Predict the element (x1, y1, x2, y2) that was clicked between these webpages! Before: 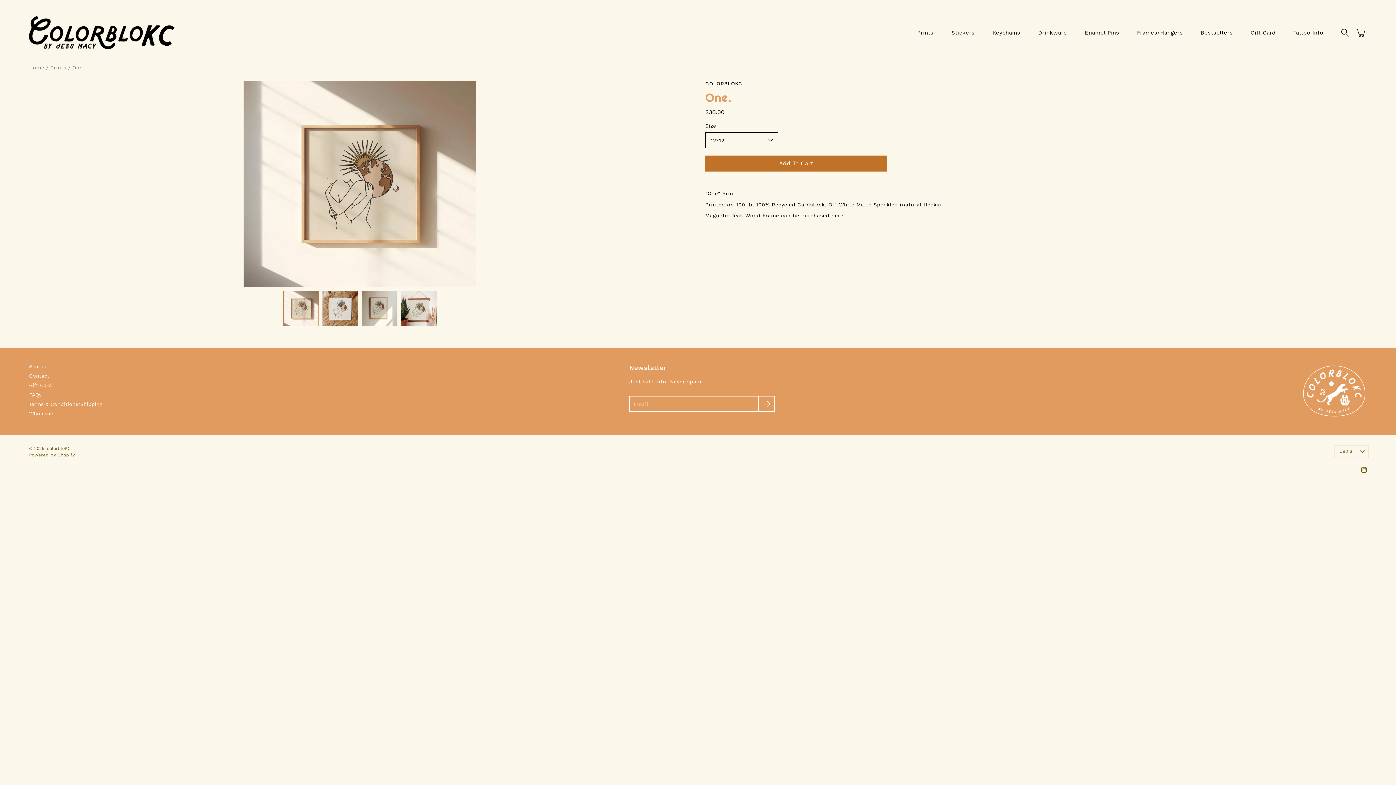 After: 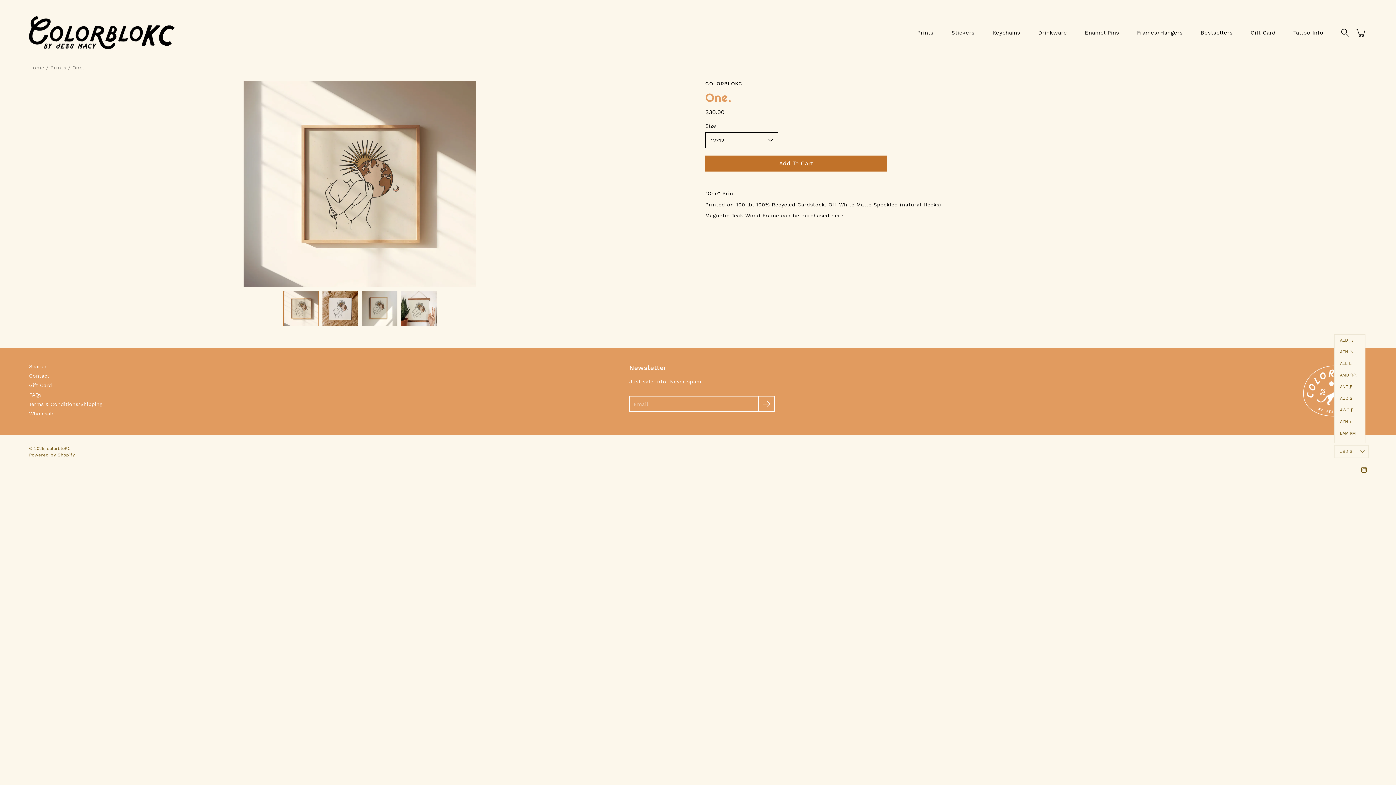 Action: label: USD $ bbox: (1334, 445, 1369, 458)